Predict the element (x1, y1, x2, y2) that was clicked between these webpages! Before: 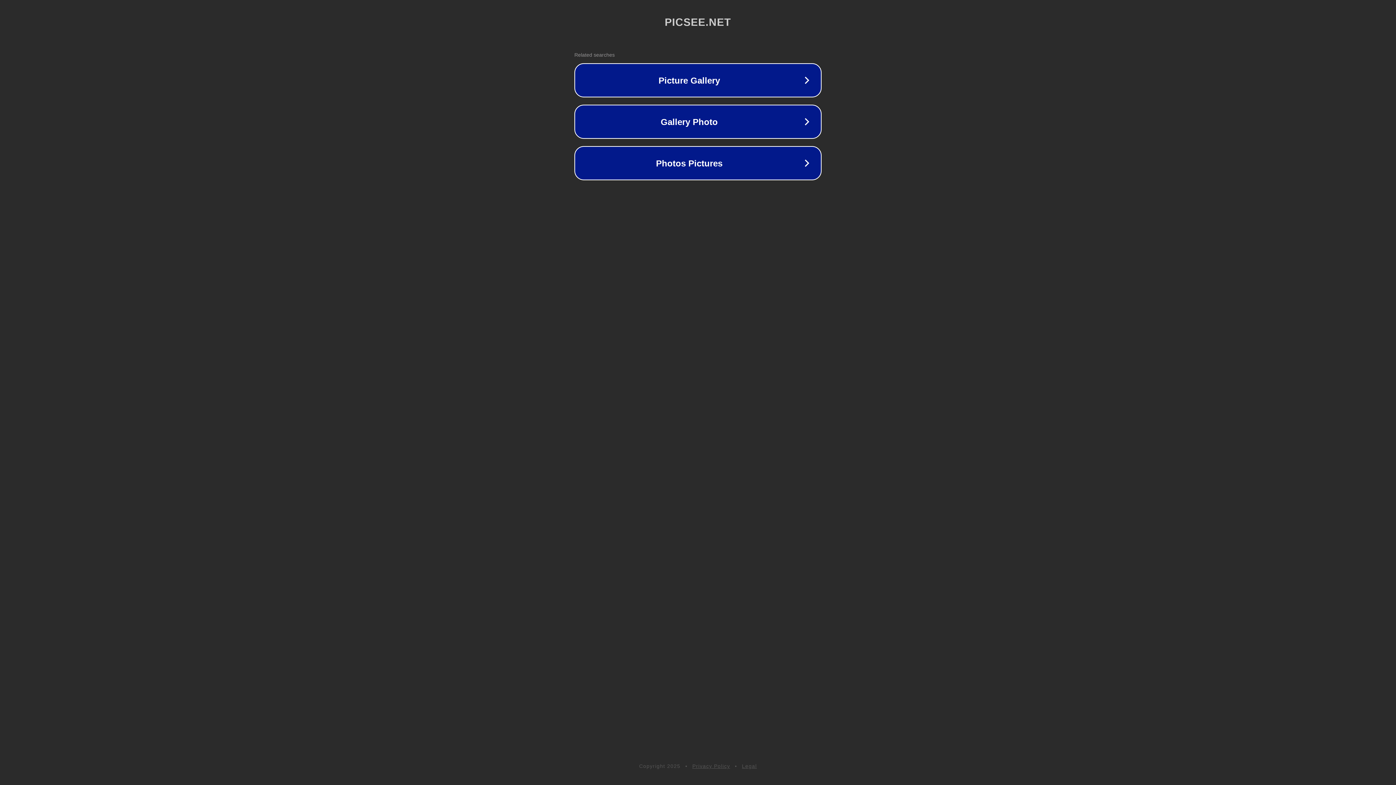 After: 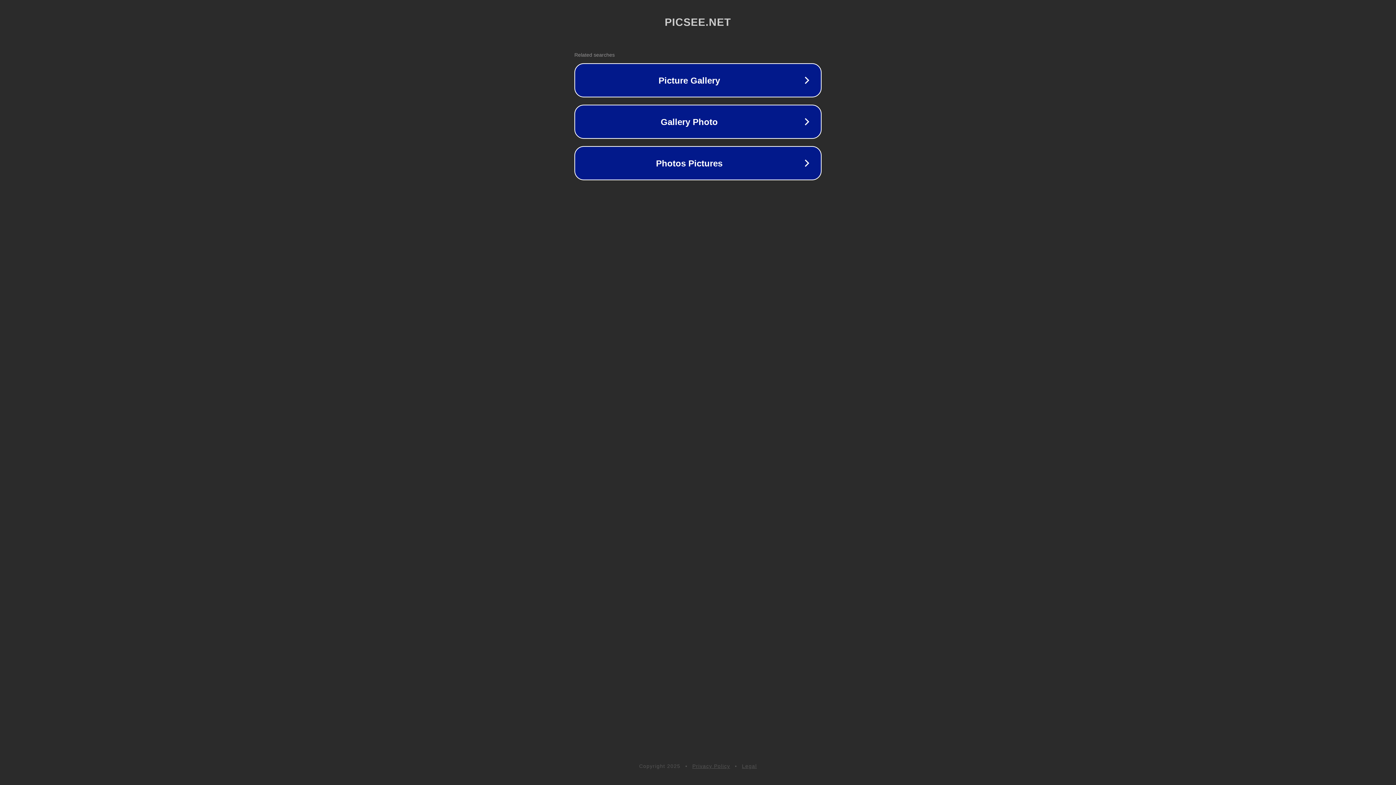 Action: bbox: (692, 763, 730, 769) label: Privacy Policy